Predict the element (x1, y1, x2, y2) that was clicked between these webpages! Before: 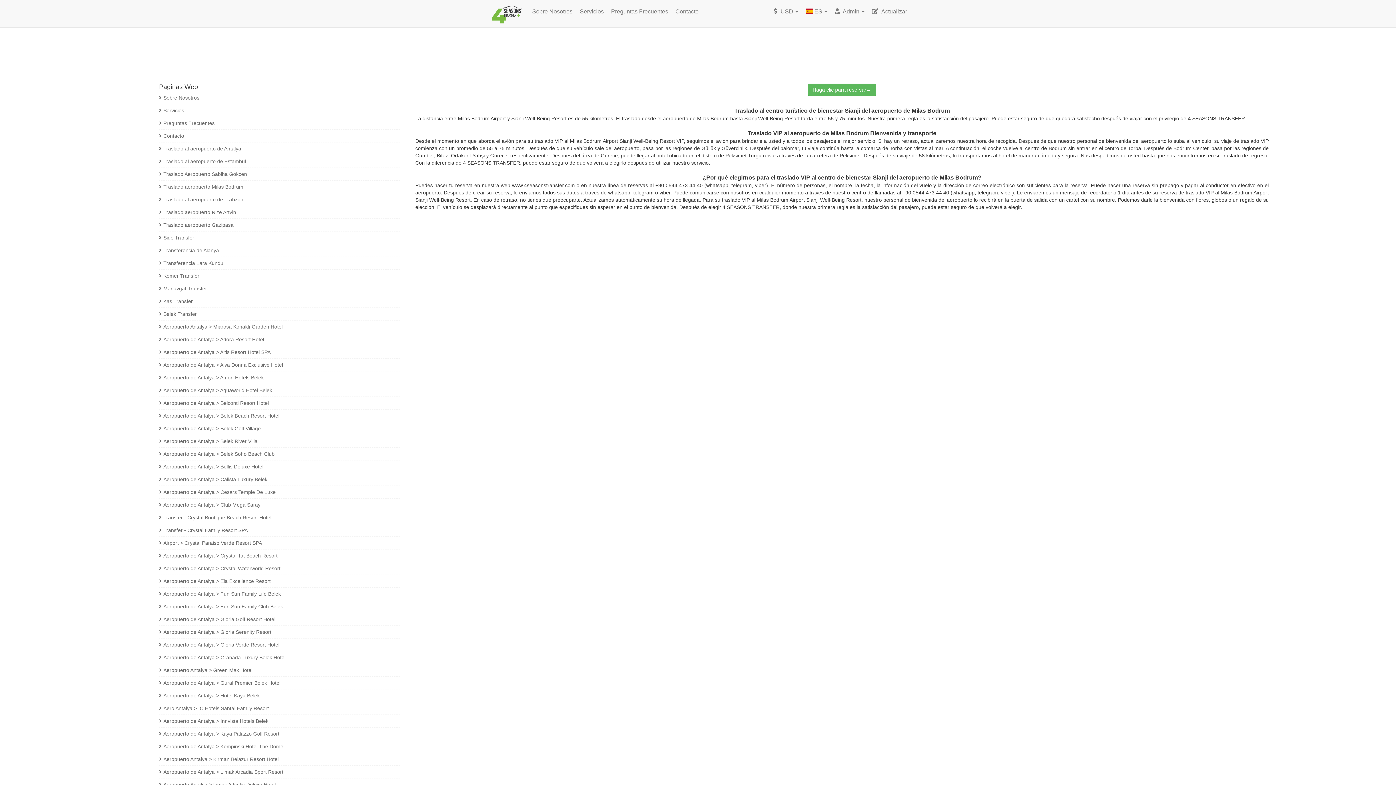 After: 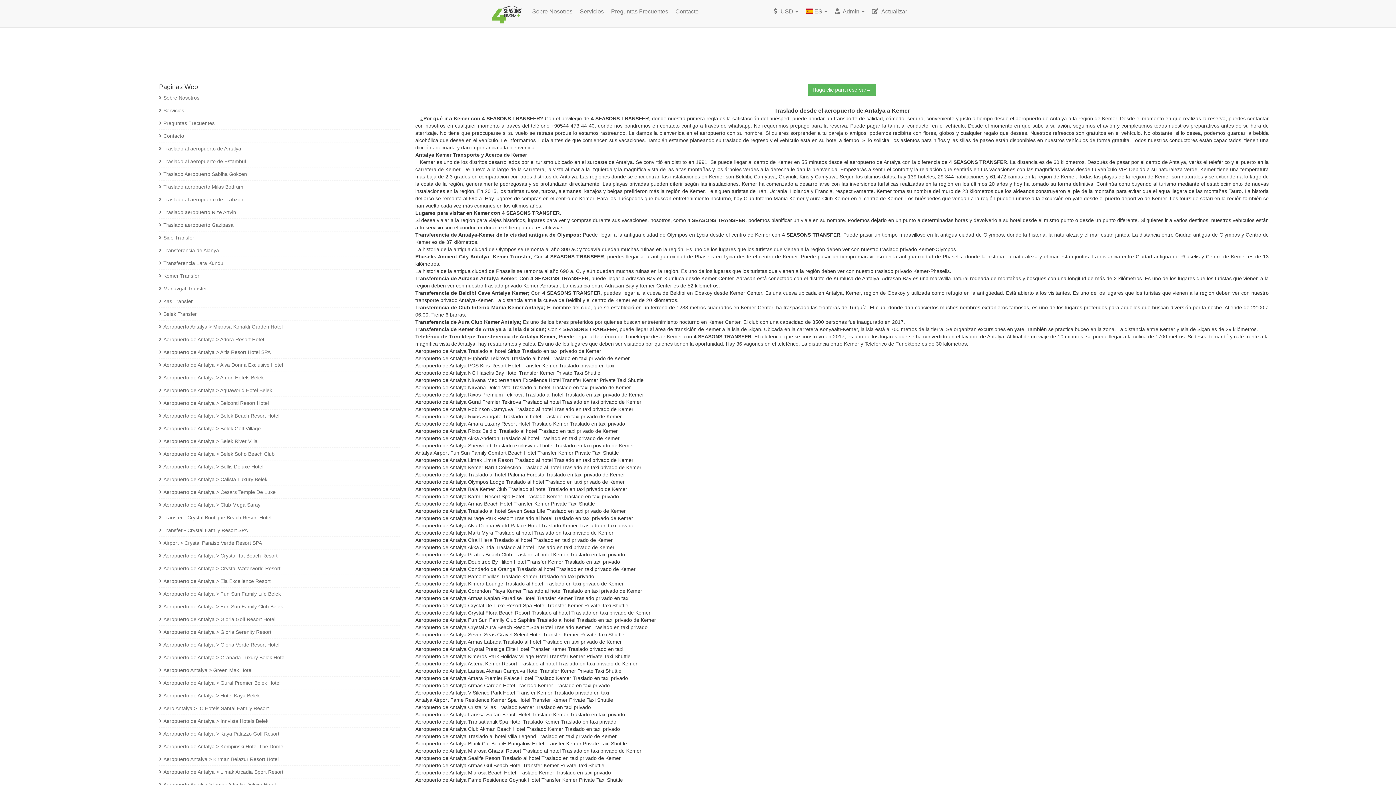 Action: bbox: (159, 272, 400, 282) label: Kemer Transfer